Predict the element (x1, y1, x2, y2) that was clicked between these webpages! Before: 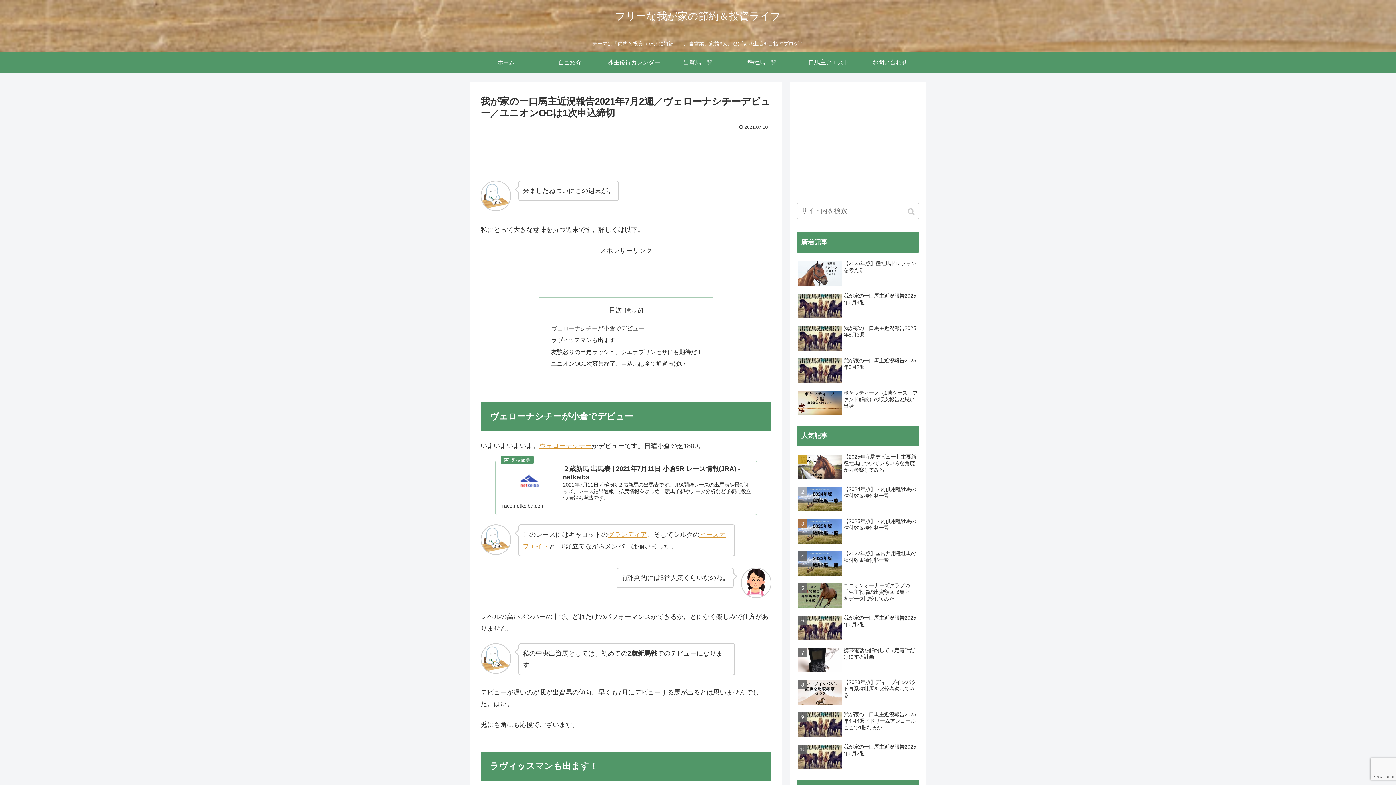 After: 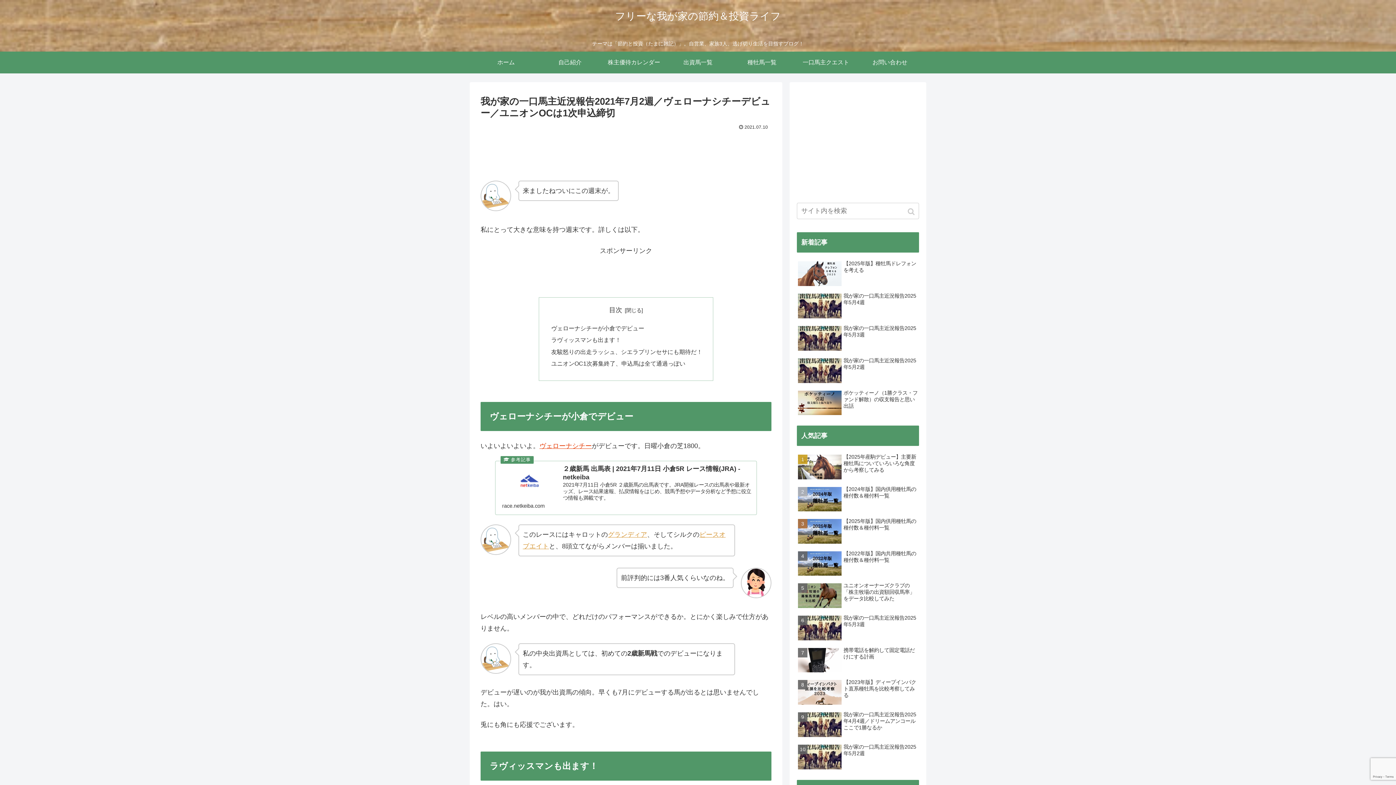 Action: bbox: (539, 442, 592, 449) label: ヴェローナシチー